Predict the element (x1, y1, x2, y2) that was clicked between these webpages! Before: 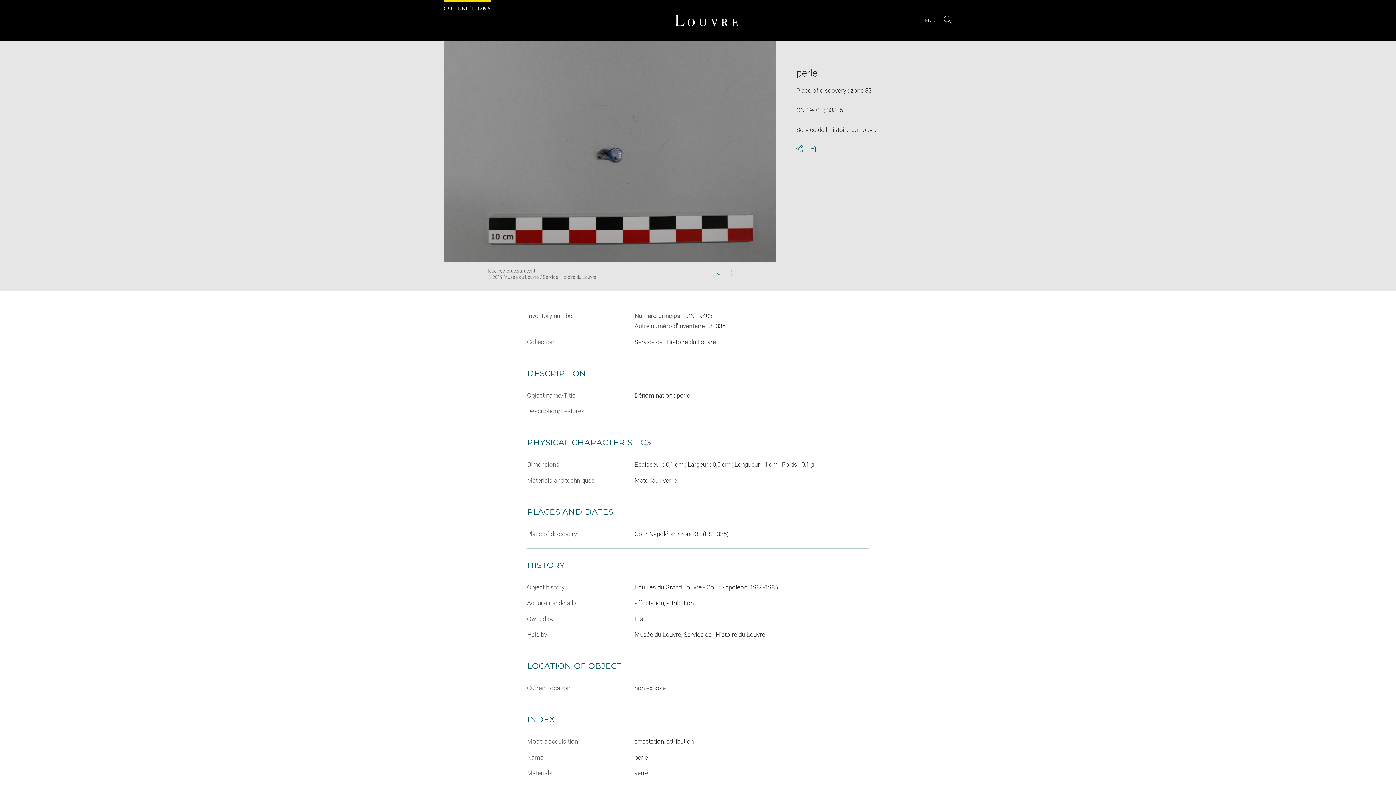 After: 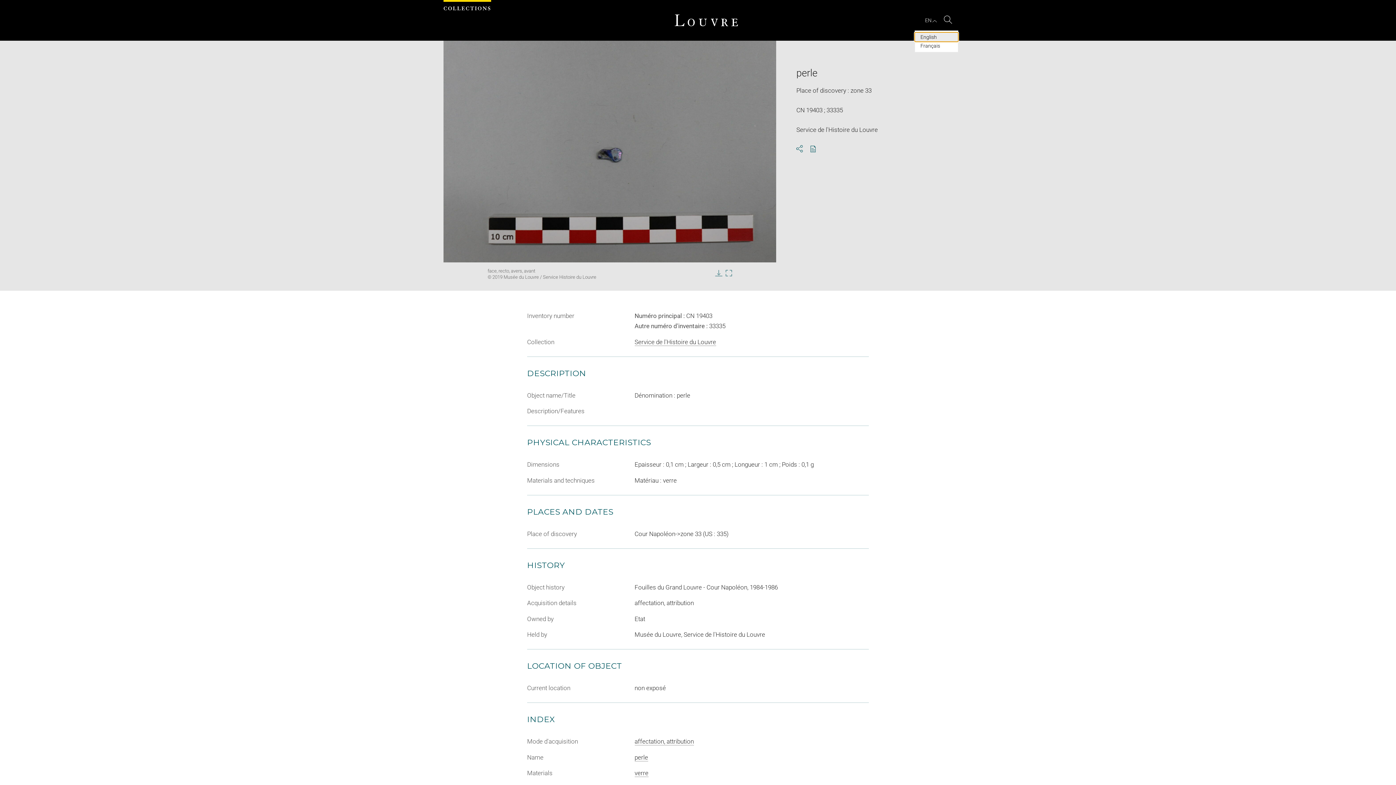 Action: bbox: (924, 17, 938, 23) label: EN : Select language